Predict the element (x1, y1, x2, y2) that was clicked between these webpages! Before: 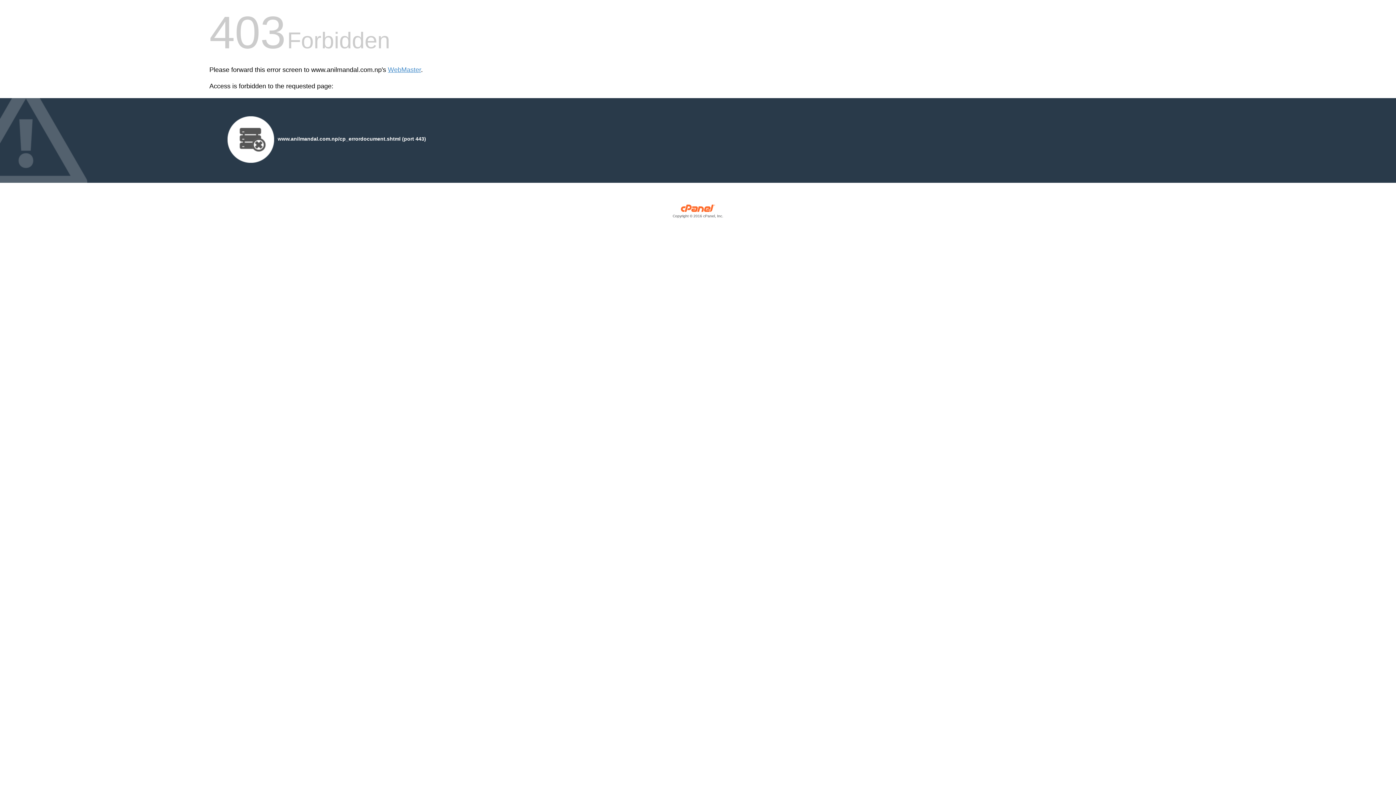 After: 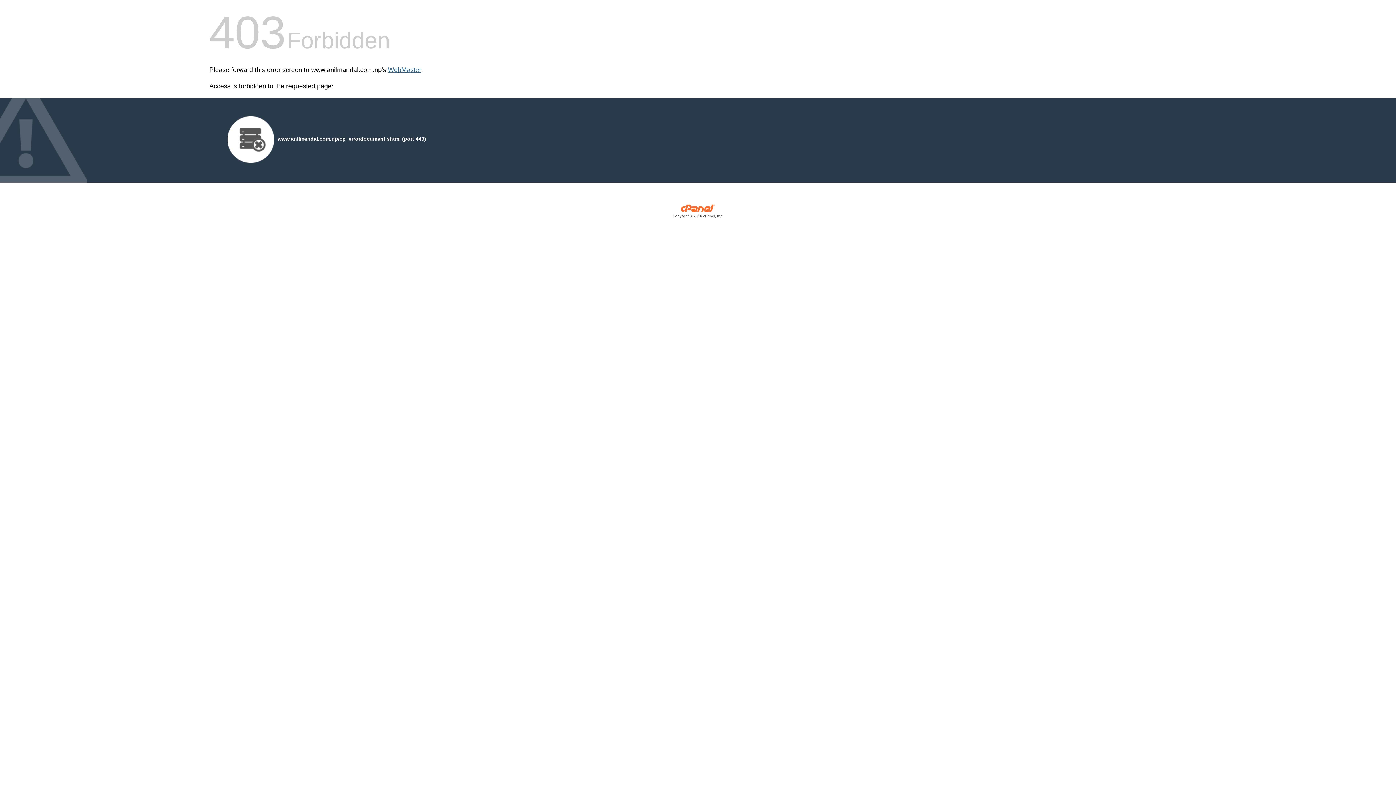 Action: label: WebMaster bbox: (388, 66, 421, 73)